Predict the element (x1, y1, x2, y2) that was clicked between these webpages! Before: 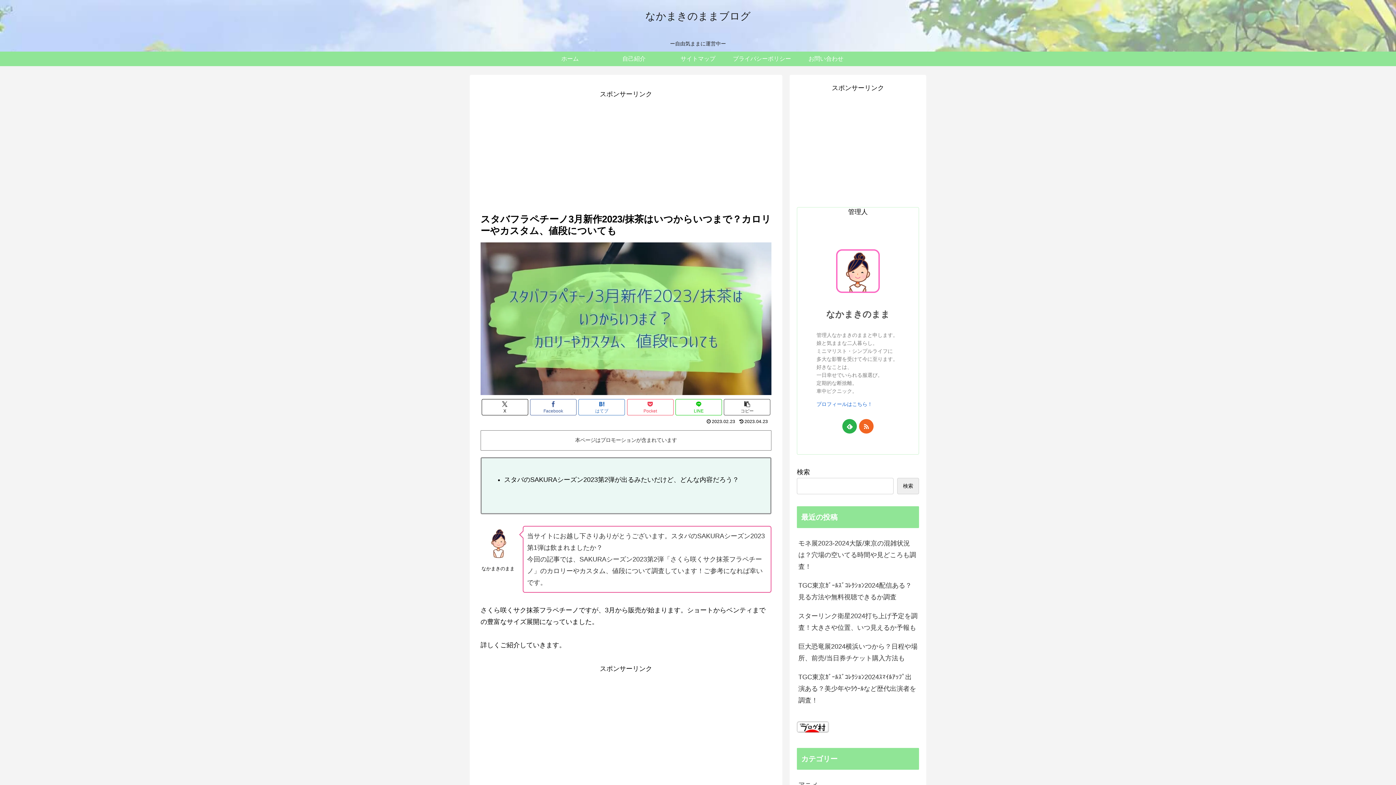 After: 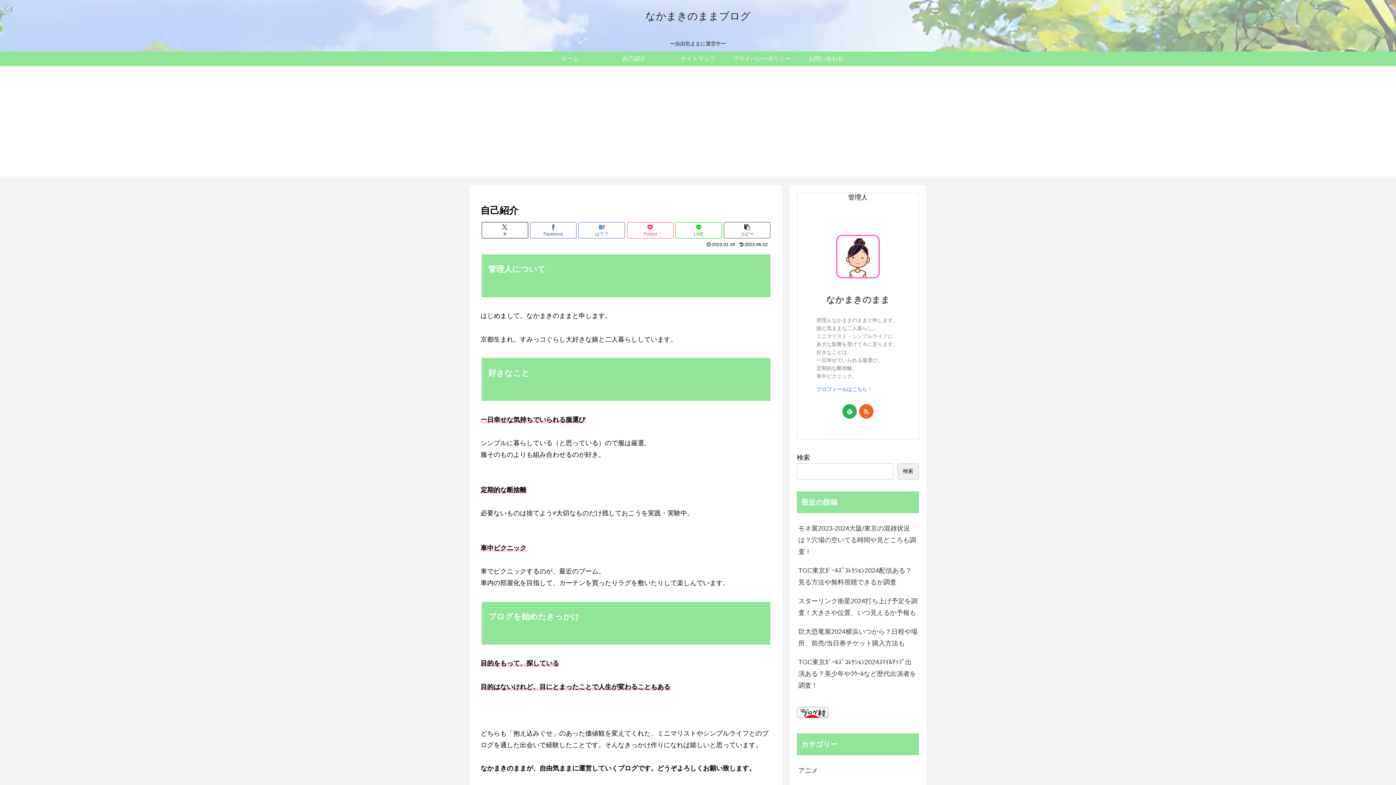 Action: label: 自己紹介 bbox: (602, 51, 666, 66)